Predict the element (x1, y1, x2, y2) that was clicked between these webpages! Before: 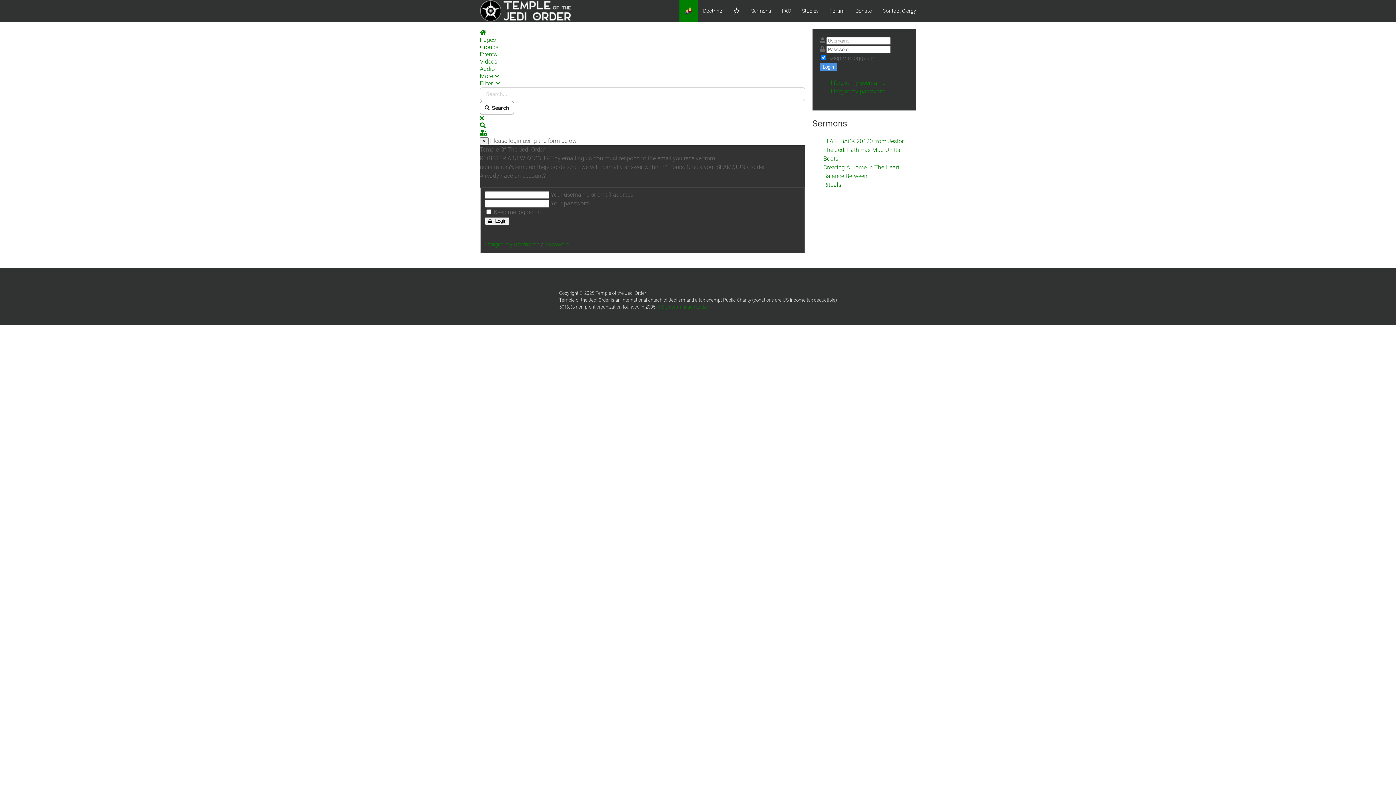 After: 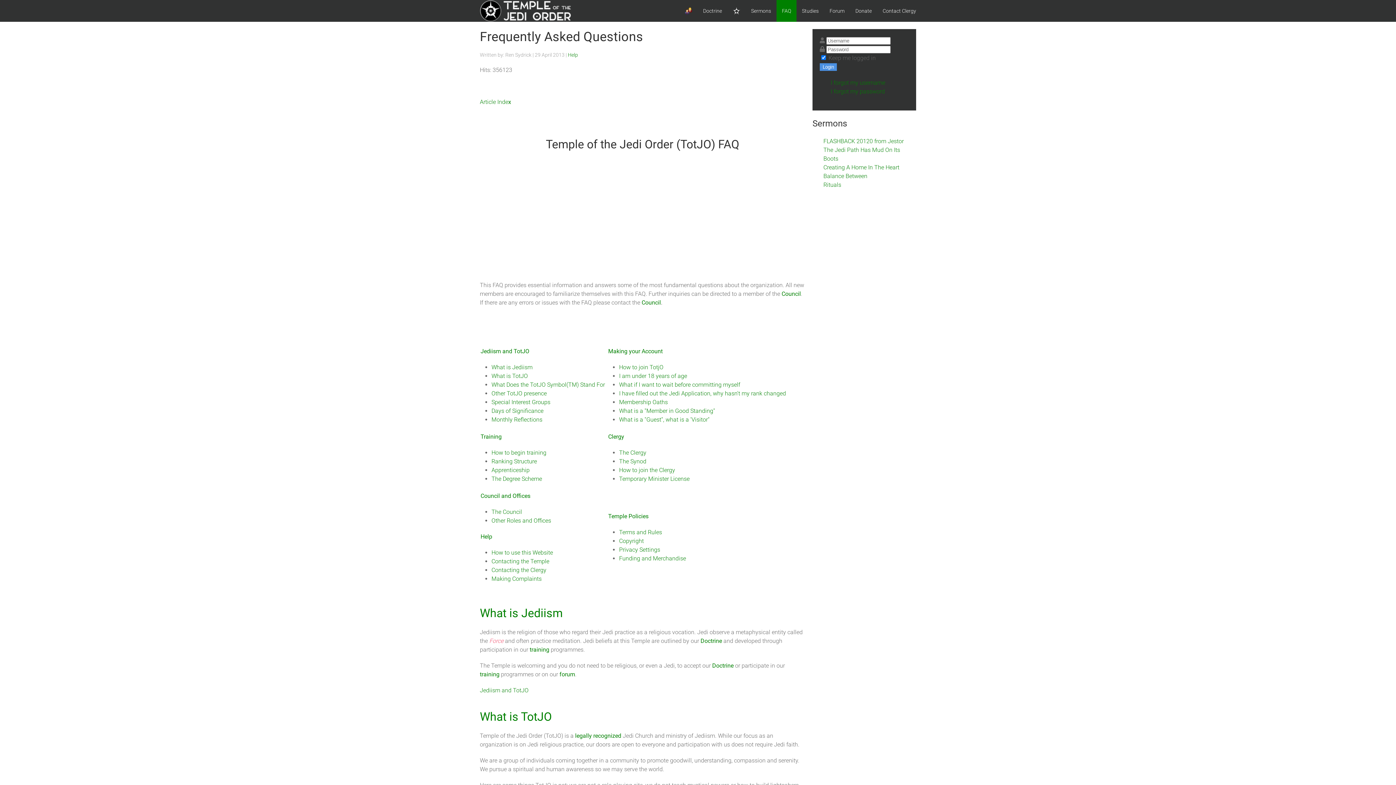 Action: label: FAQ bbox: (776, 0, 796, 21)